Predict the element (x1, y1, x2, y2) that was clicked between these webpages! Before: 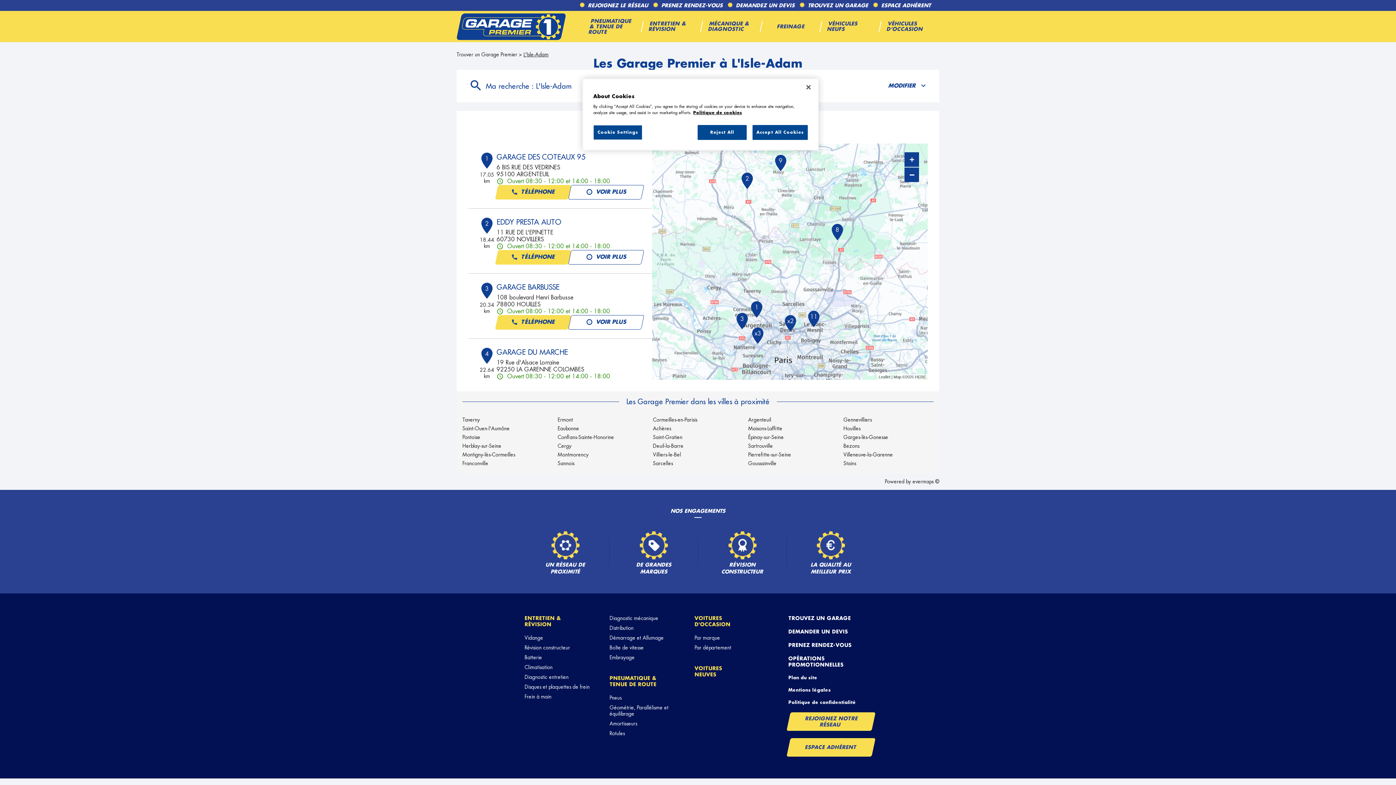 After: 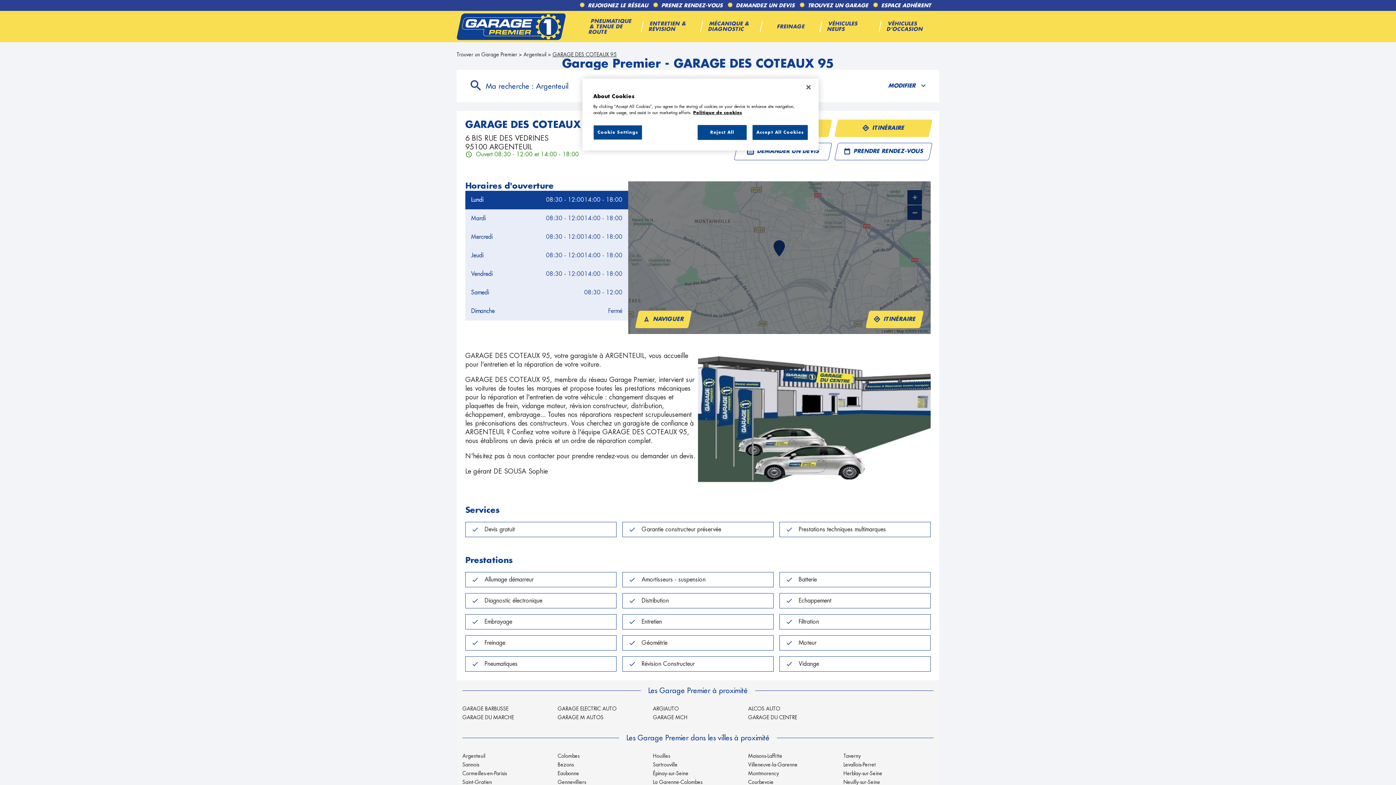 Action: bbox: (496, 153, 585, 160) label: GARAGE DES COTEAUX 95